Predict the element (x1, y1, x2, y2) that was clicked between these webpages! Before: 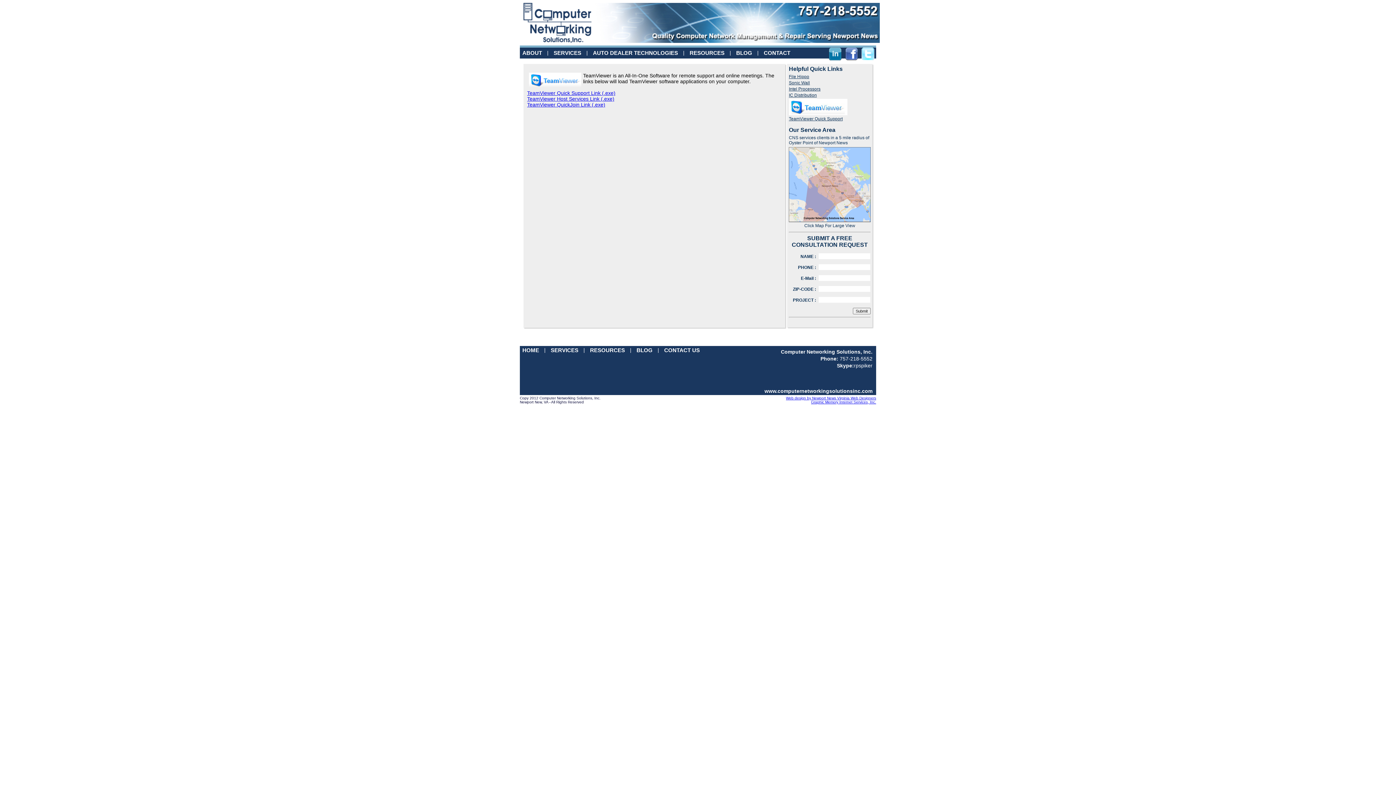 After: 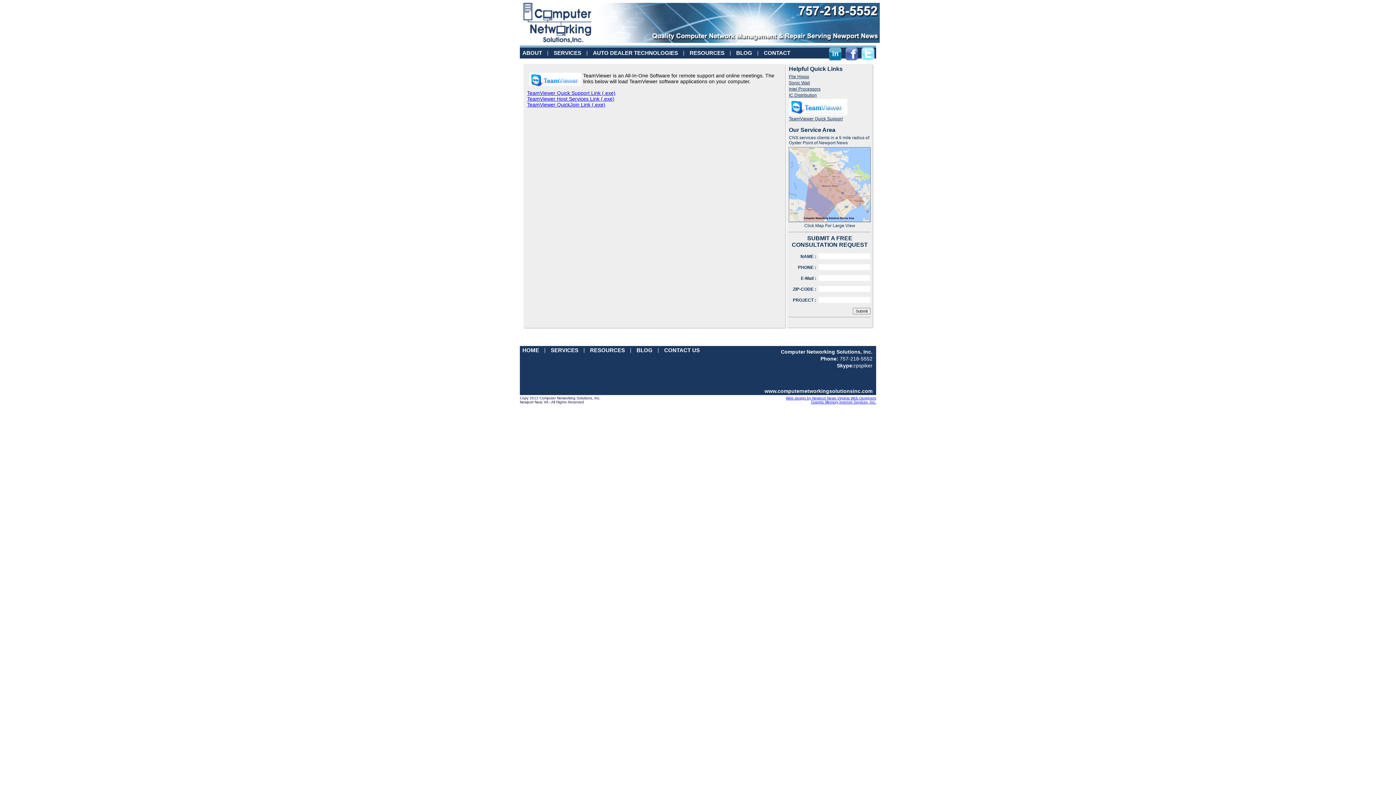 Action: label: File Hippo bbox: (789, 74, 809, 79)